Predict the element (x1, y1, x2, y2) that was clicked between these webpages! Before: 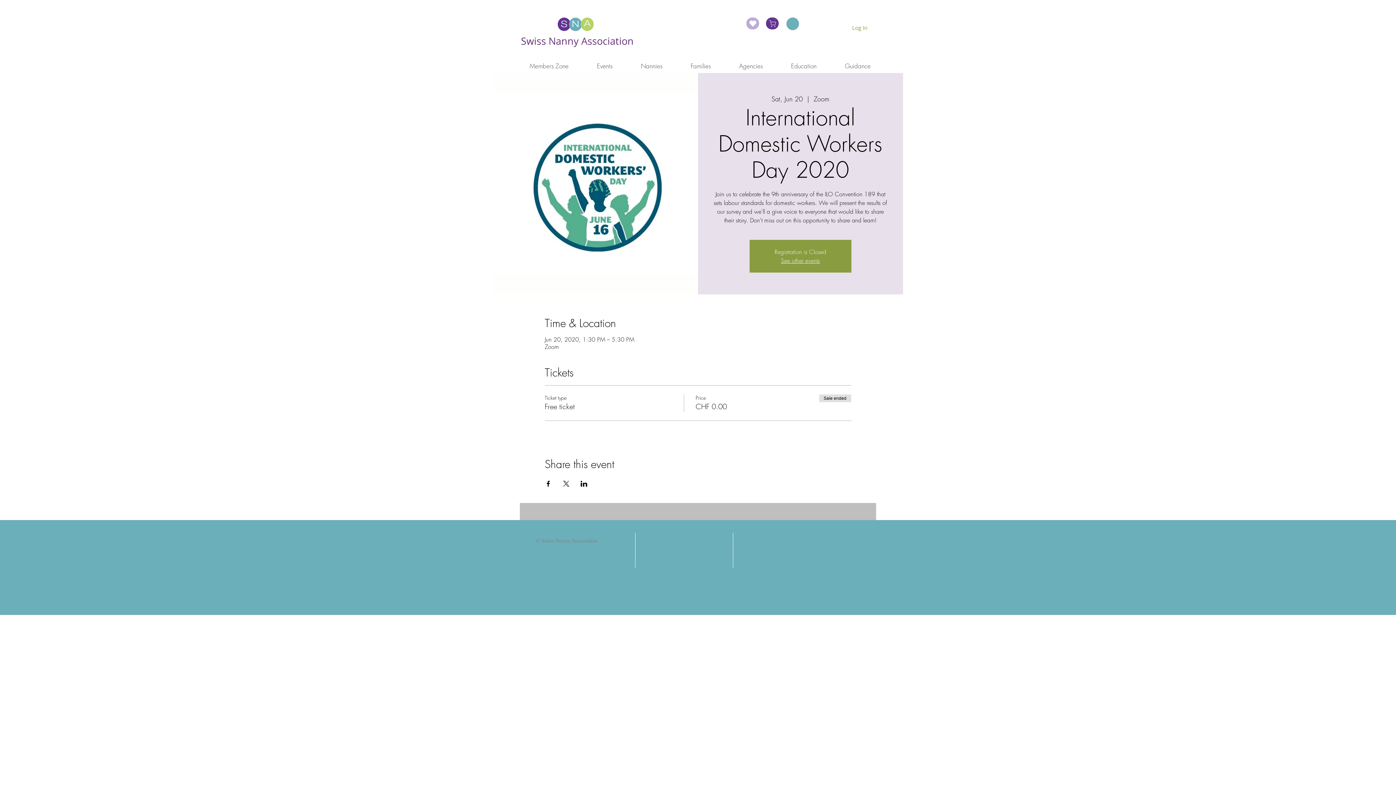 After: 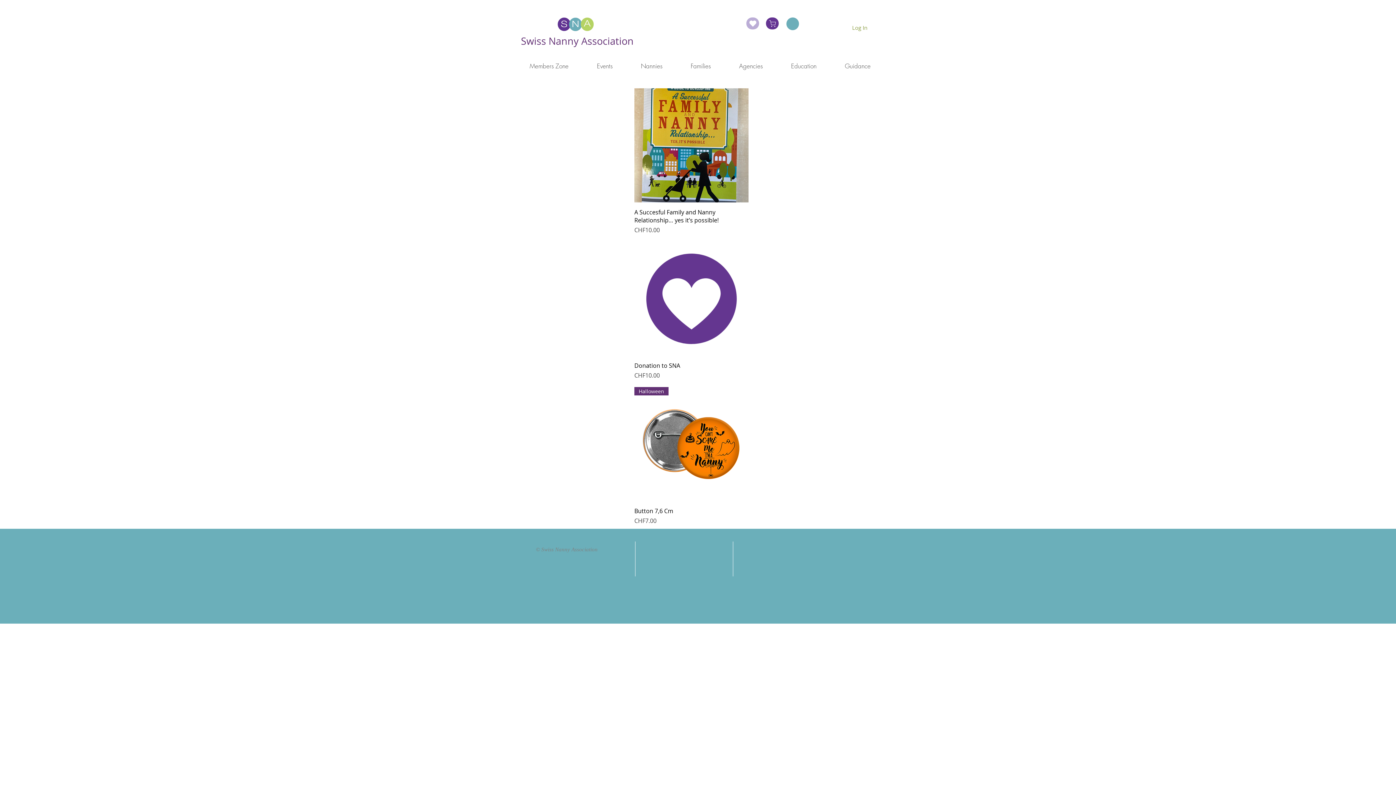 Action: bbox: (766, 17, 778, 29) label: Shop